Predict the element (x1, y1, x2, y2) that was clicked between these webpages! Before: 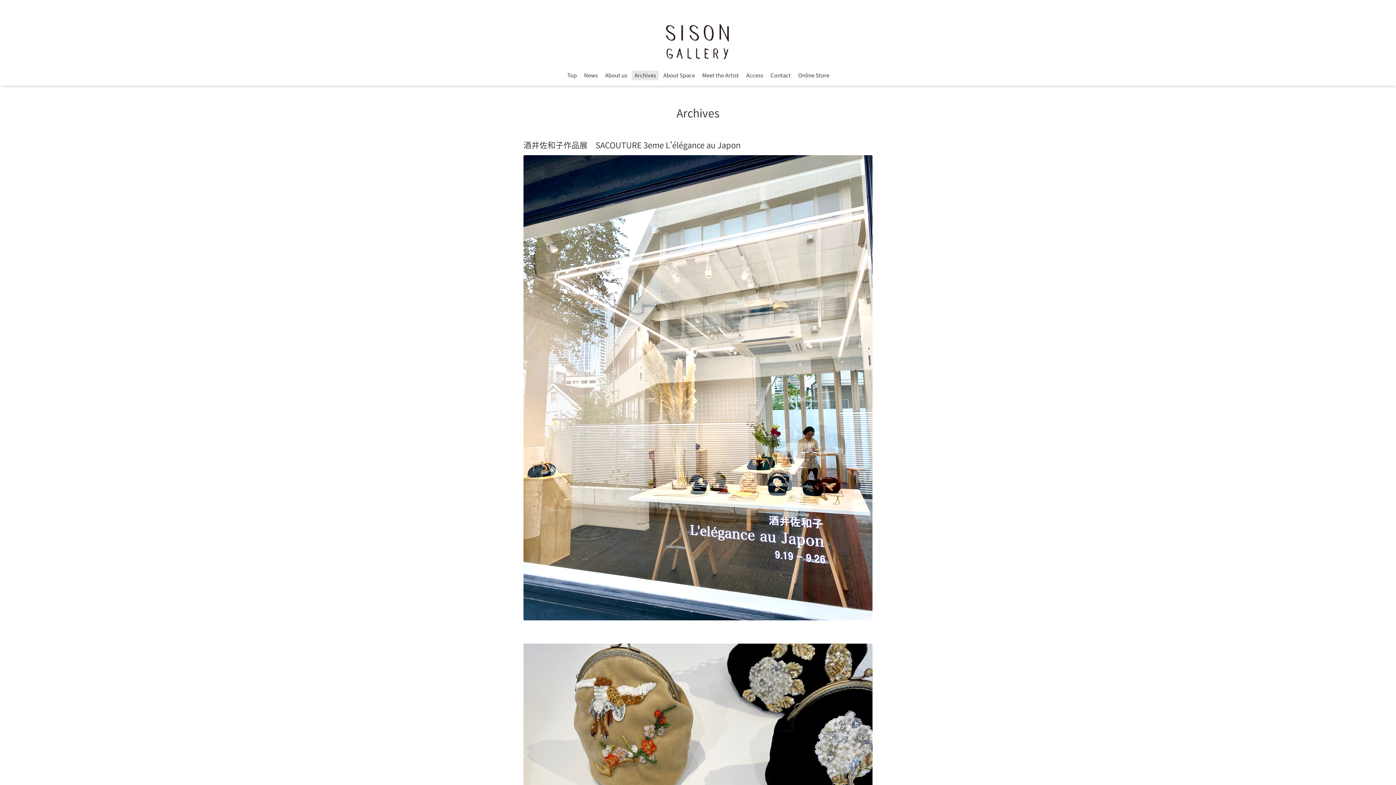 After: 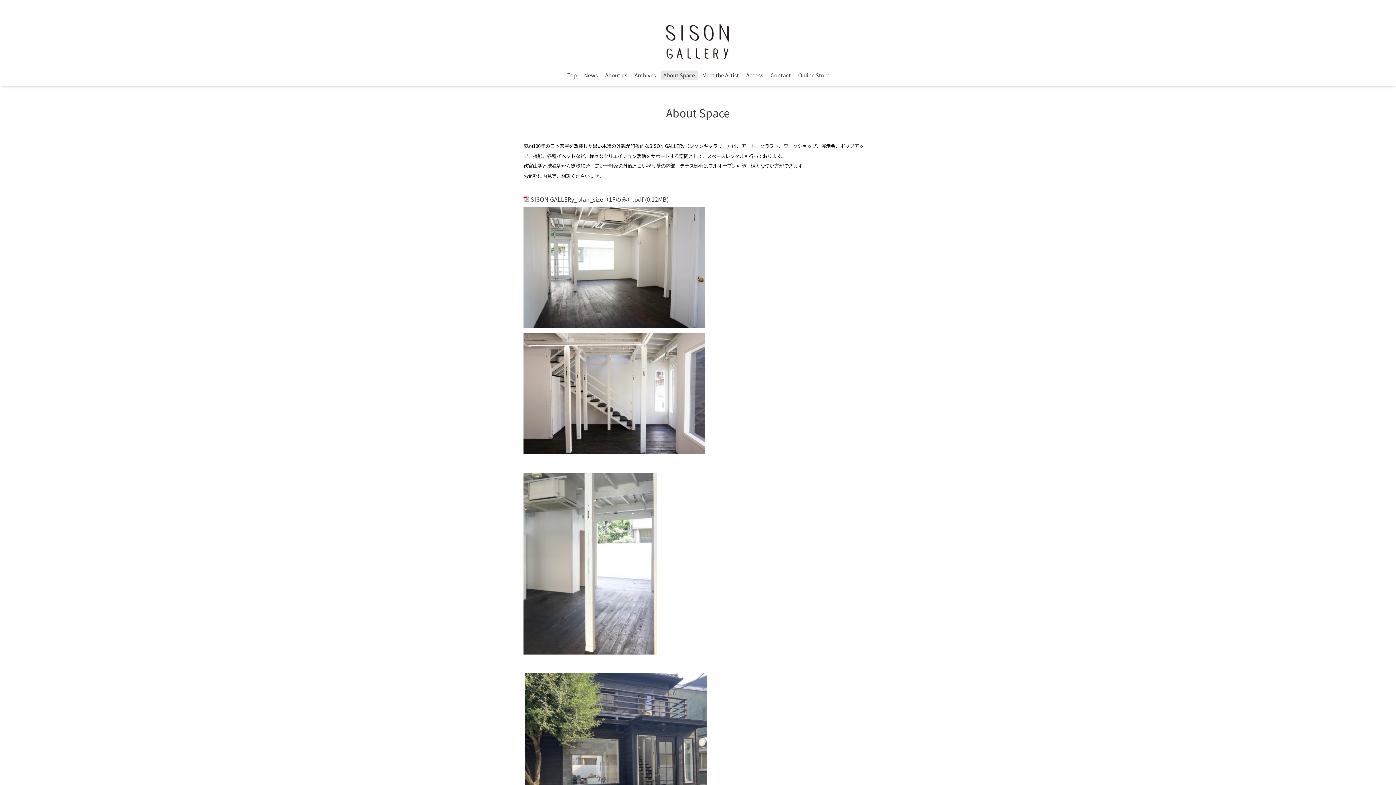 Action: label: About Space bbox: (660, 70, 697, 80)